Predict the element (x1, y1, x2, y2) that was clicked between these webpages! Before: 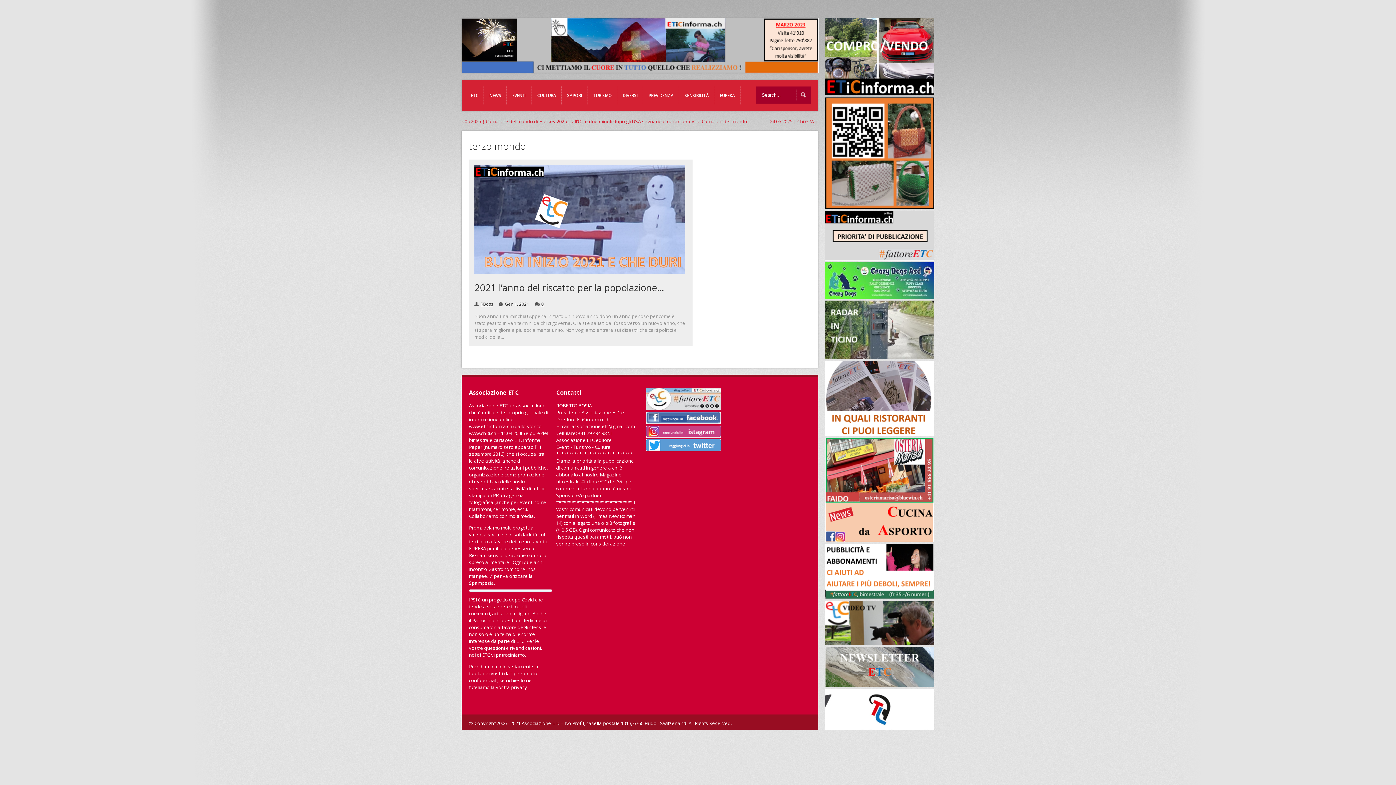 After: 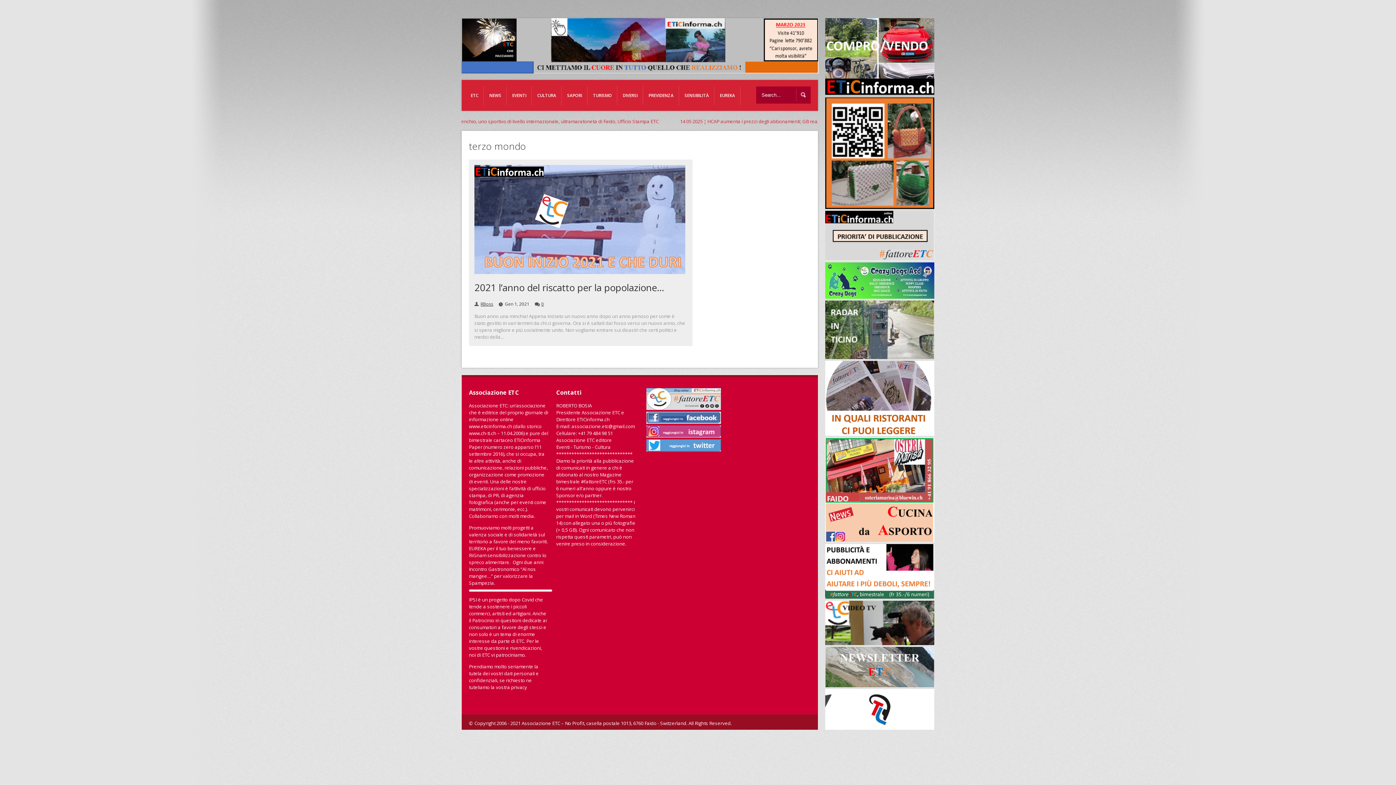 Action: bbox: (646, 446, 720, 452)